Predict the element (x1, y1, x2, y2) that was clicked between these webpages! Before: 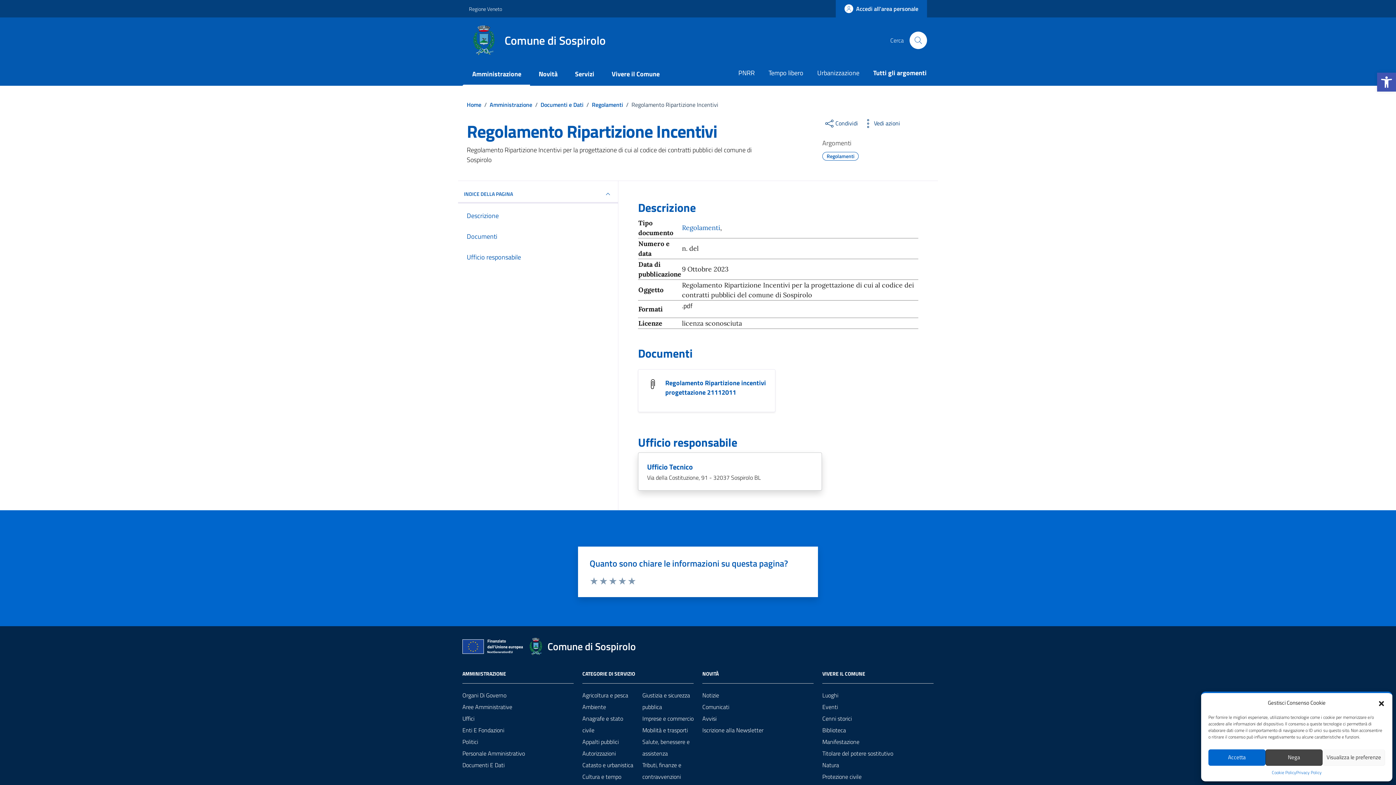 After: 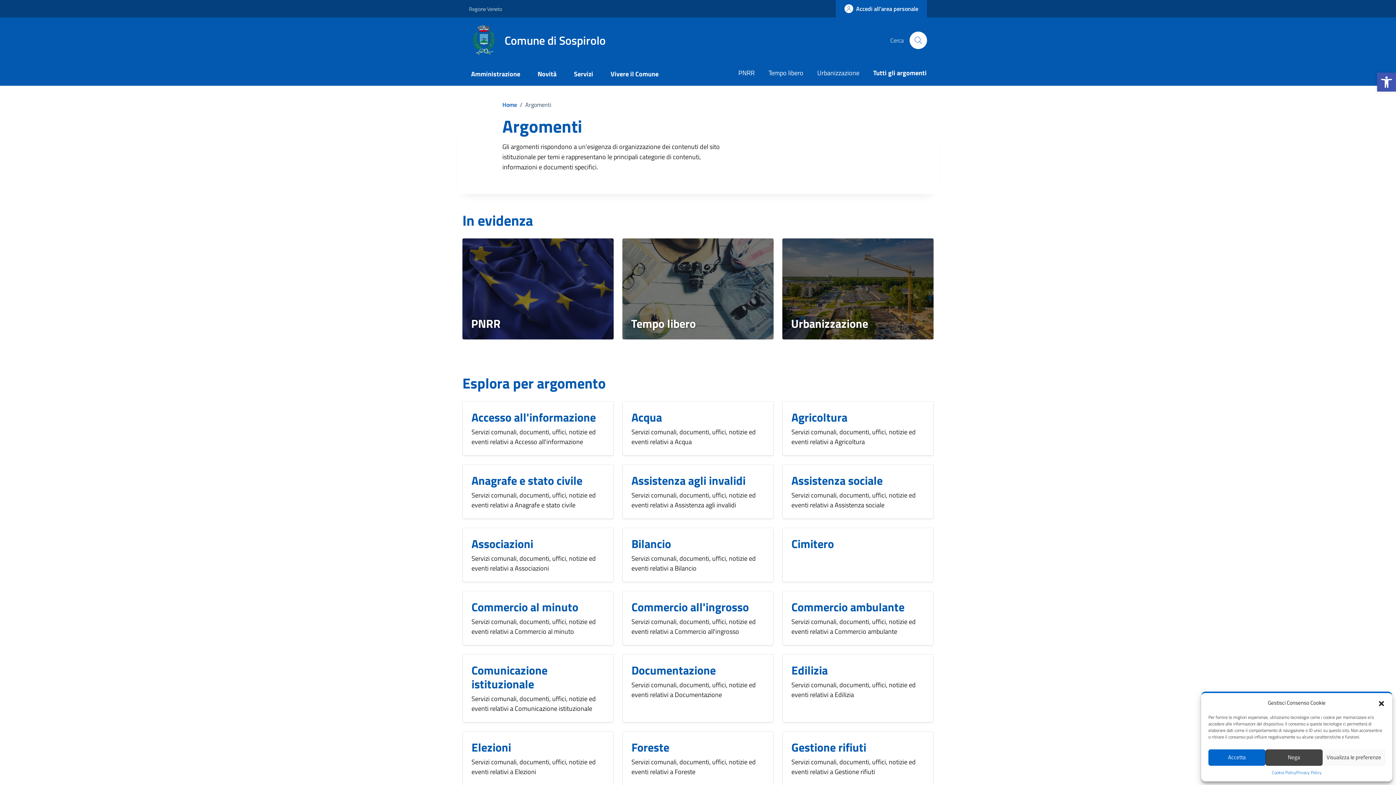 Action: bbox: (866, 61, 933, 85) label: Tutti gli argomenti